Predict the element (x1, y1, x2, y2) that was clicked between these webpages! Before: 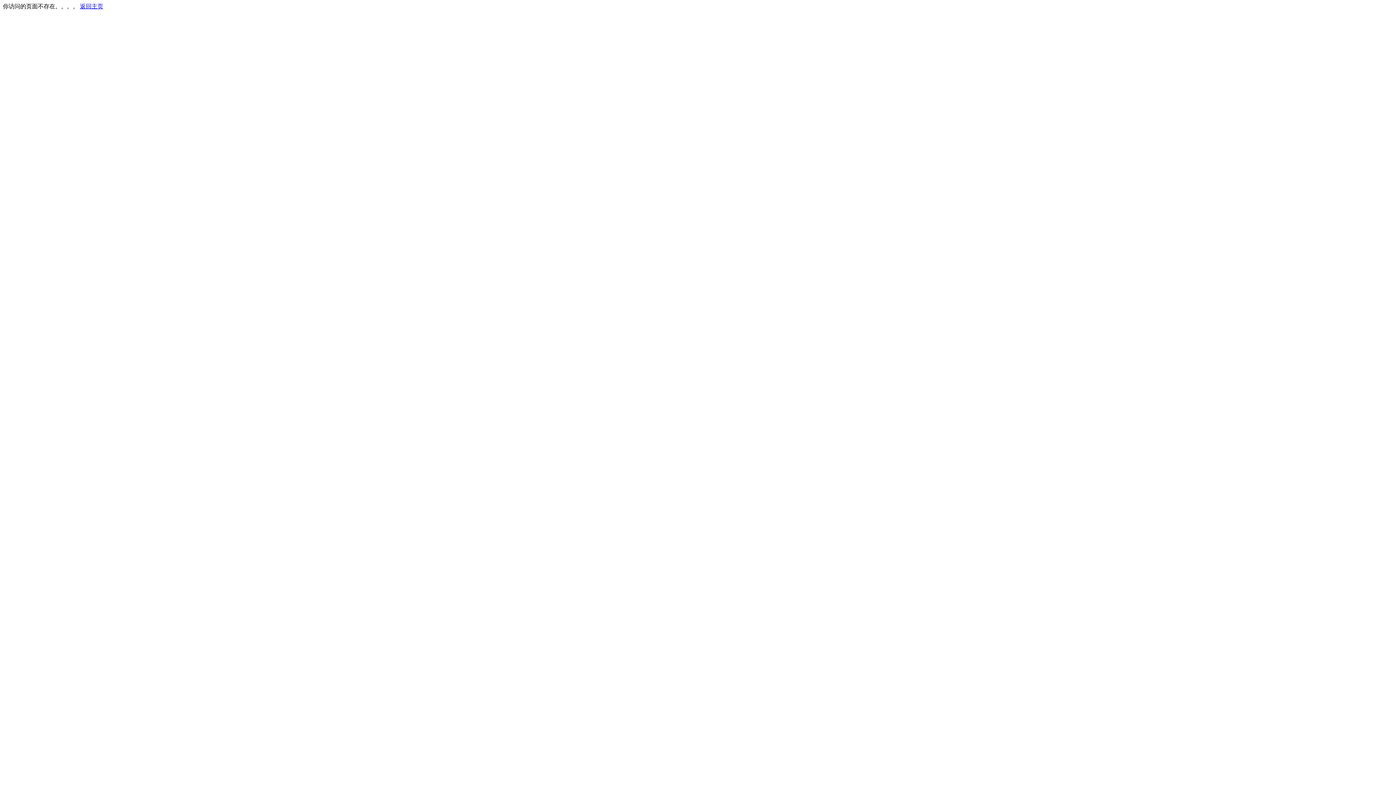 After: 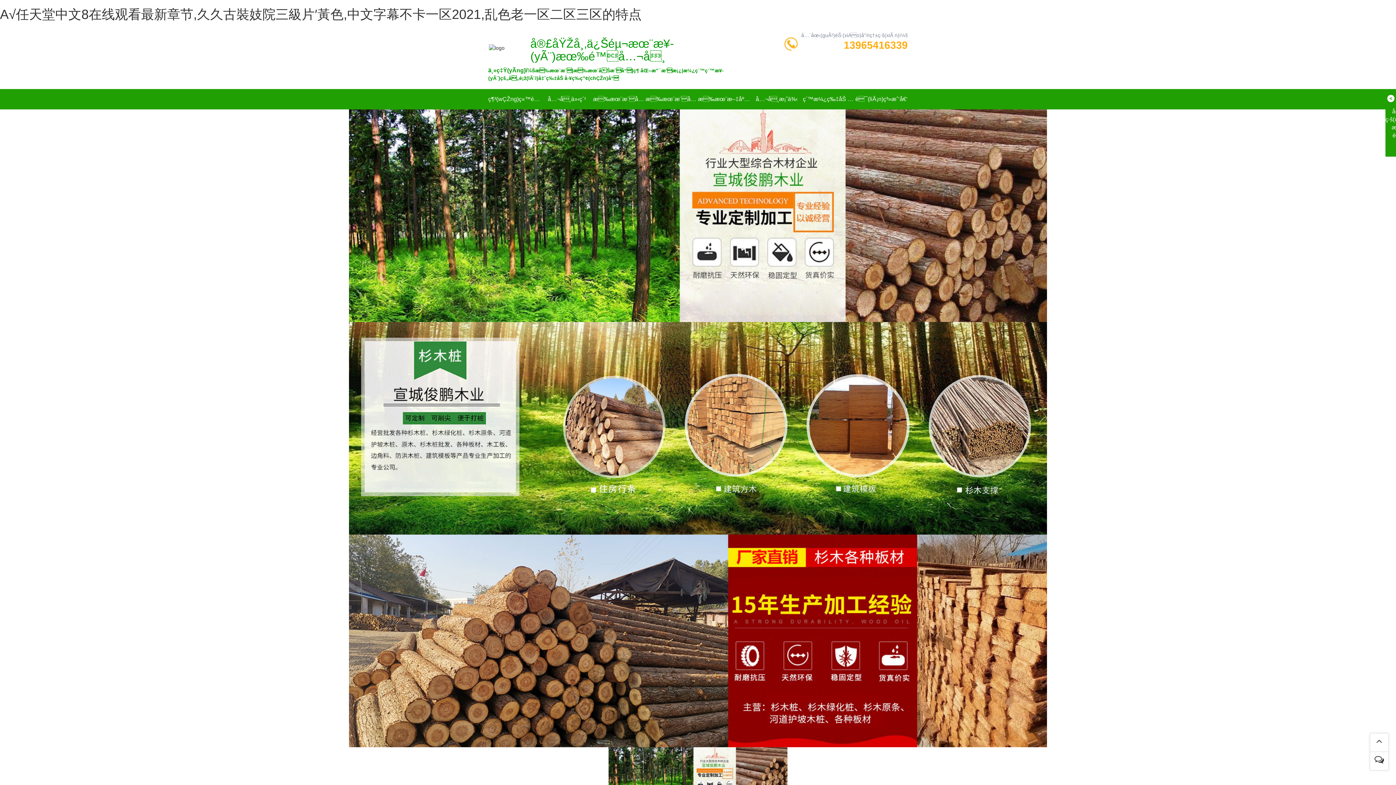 Action: bbox: (80, 3, 103, 9) label: 返回主页